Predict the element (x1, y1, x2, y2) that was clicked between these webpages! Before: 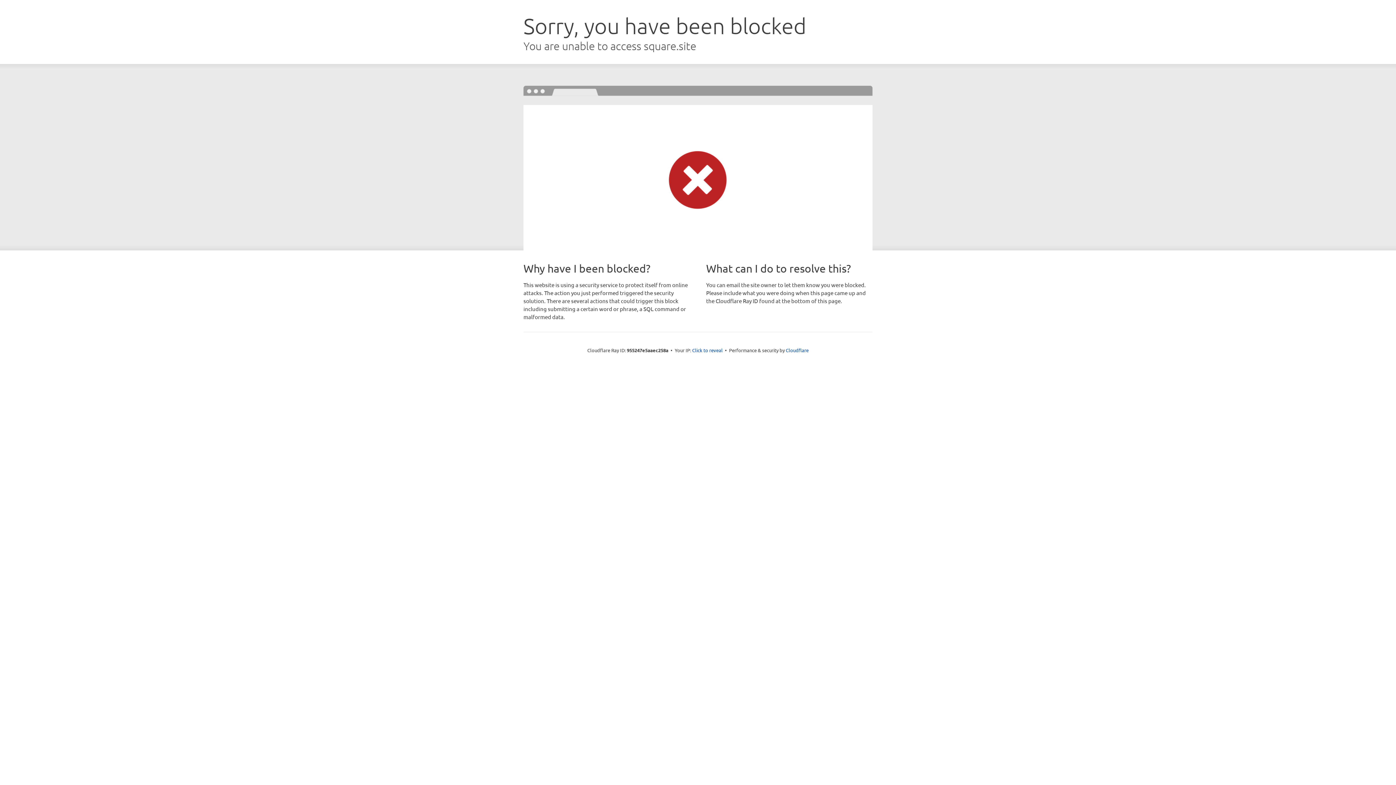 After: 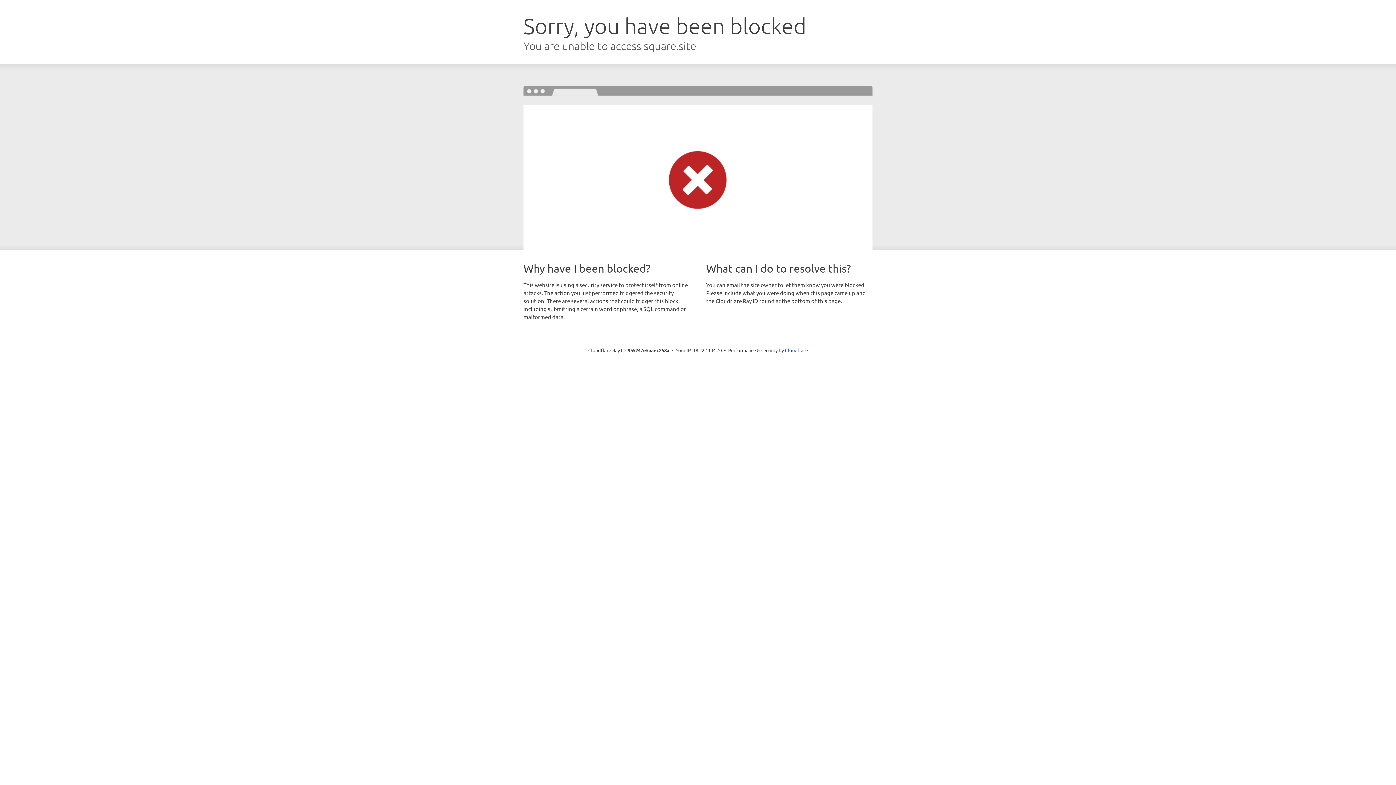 Action: label: Click to reveal bbox: (692, 346, 722, 353)